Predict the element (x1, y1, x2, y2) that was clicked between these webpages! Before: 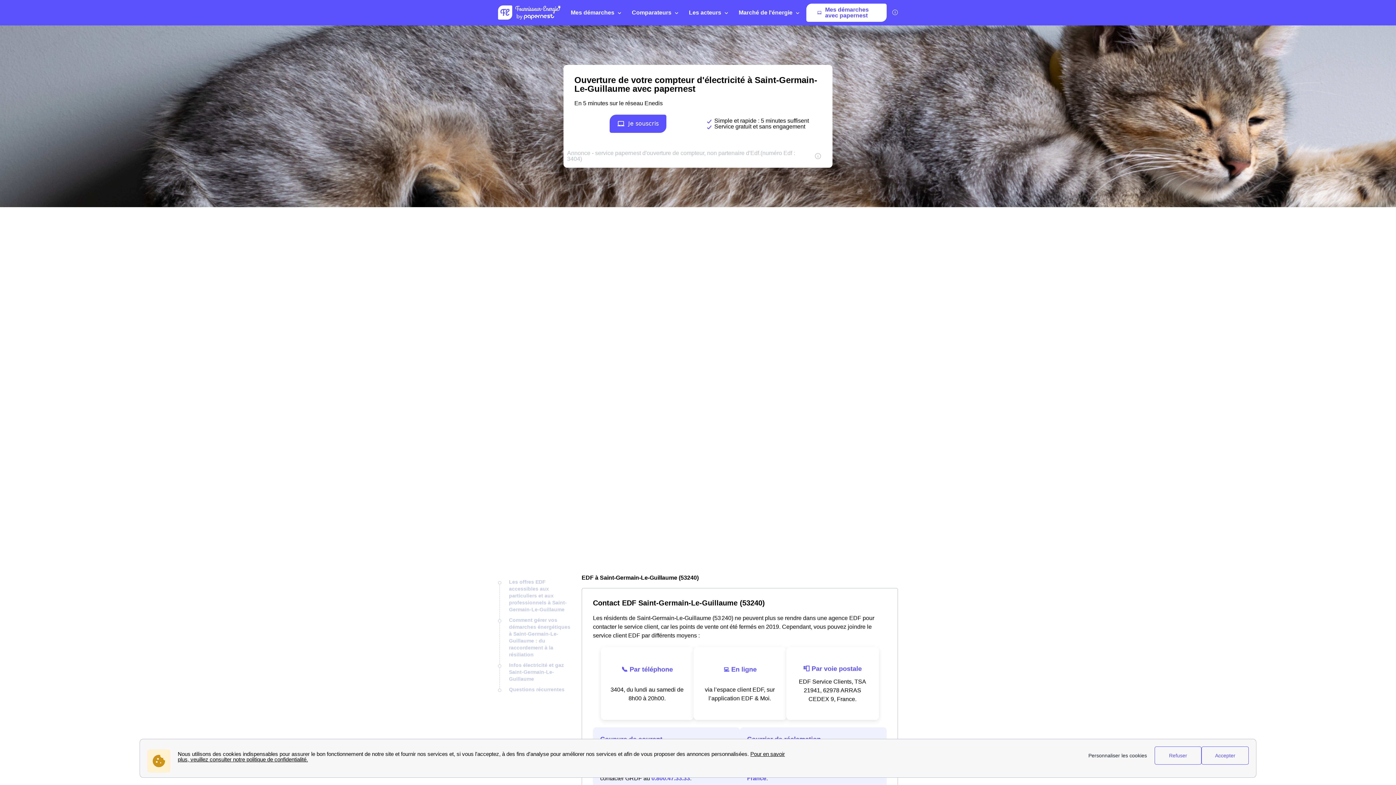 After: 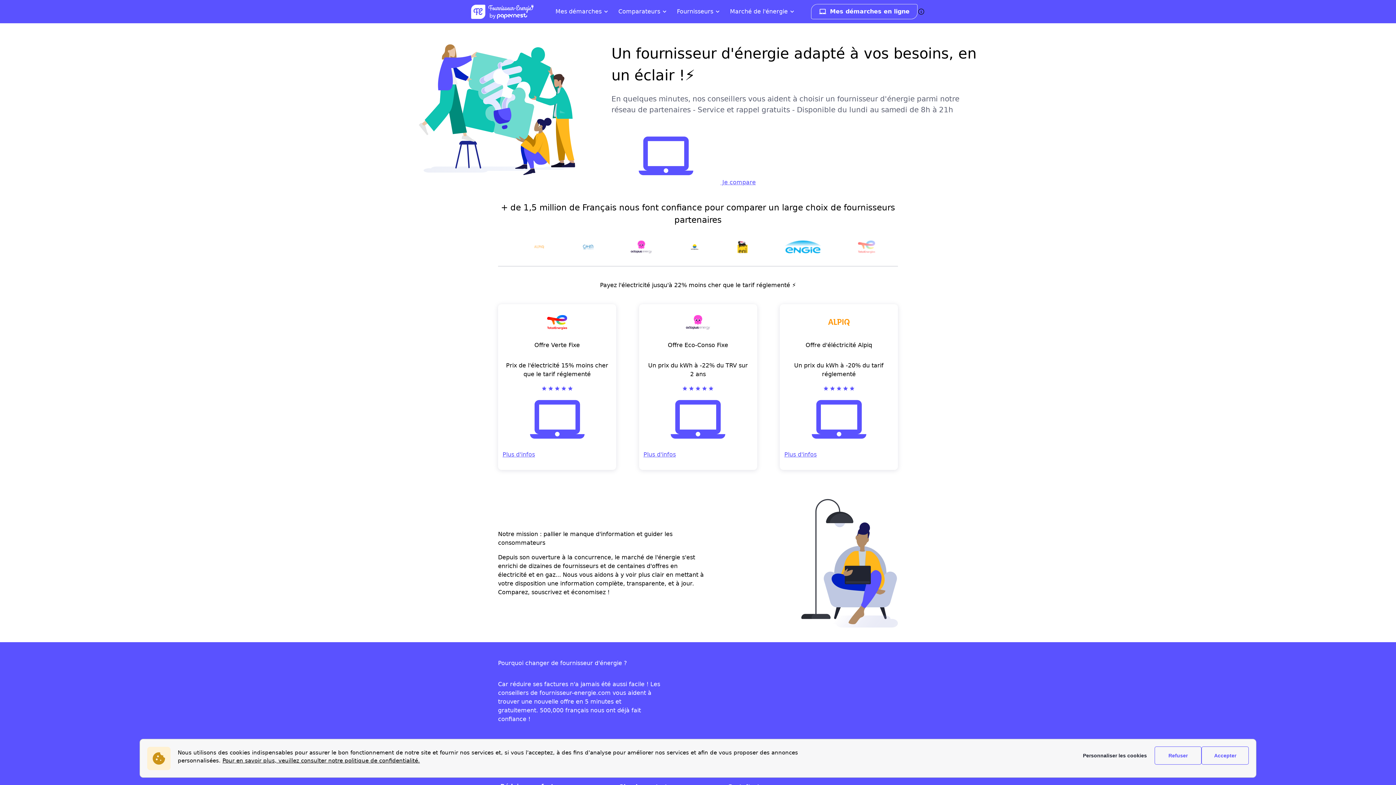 Action: bbox: (498, 4, 563, 20)